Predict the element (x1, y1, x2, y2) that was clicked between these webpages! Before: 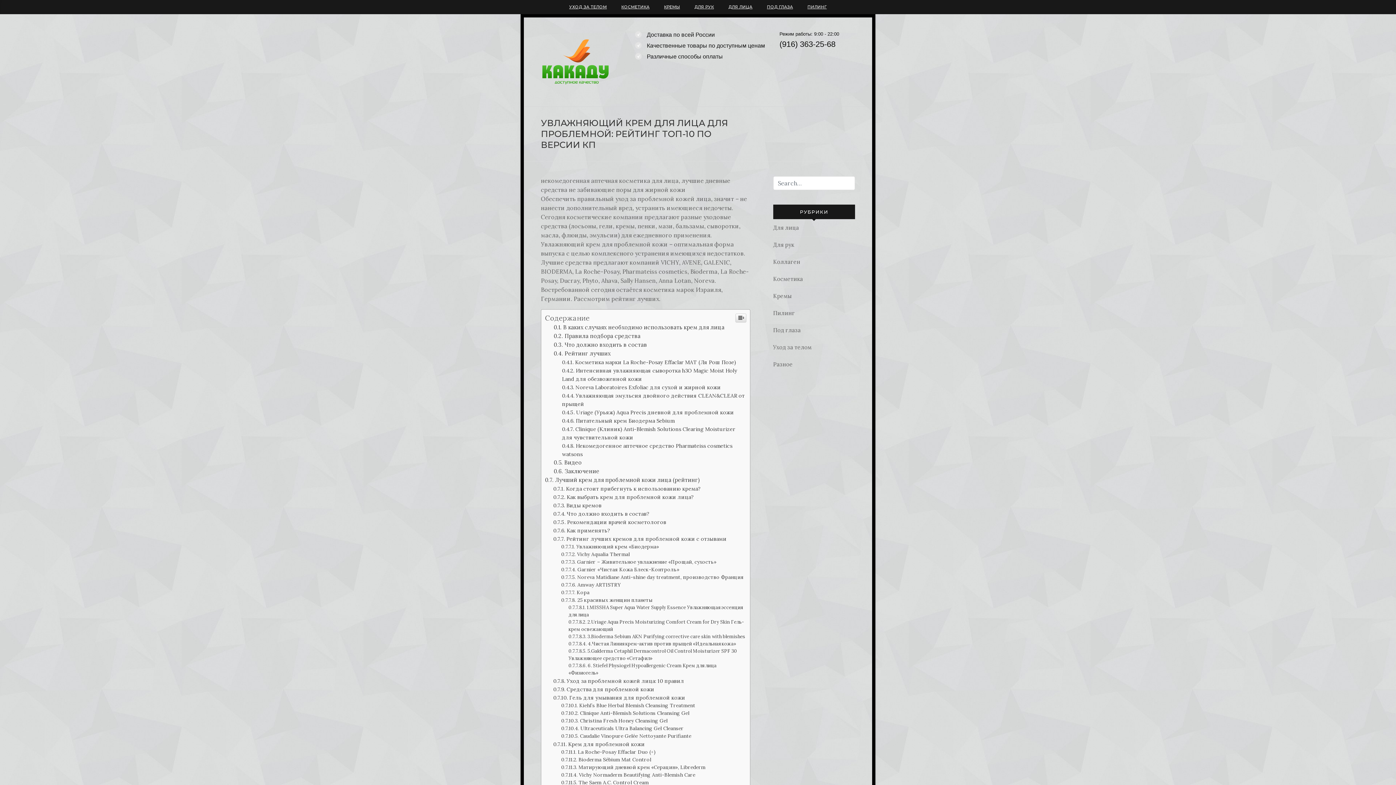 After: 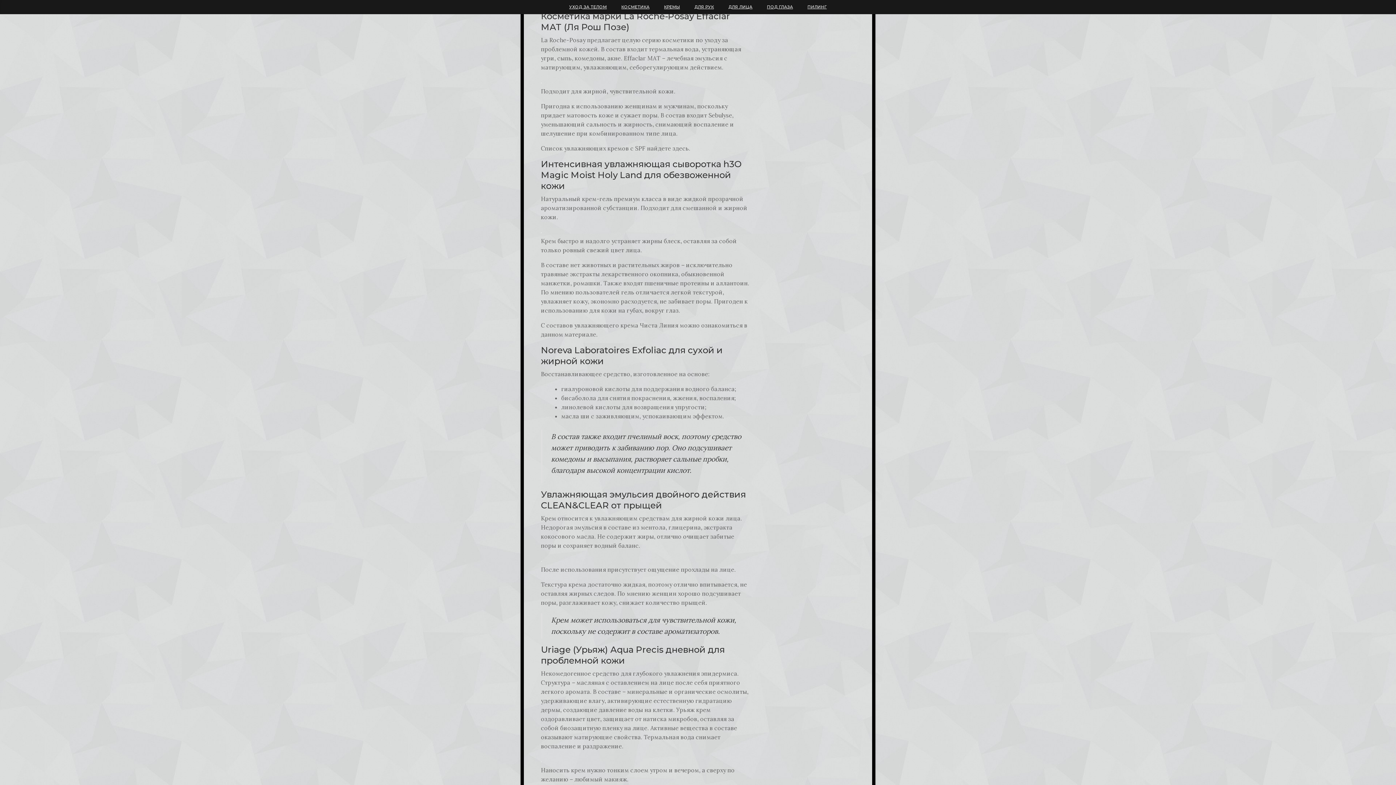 Action: bbox: (562, 759, 736, 766) label: Косметика марки La Roche-Posay Effaclar MAT (Ля Рош Позе)